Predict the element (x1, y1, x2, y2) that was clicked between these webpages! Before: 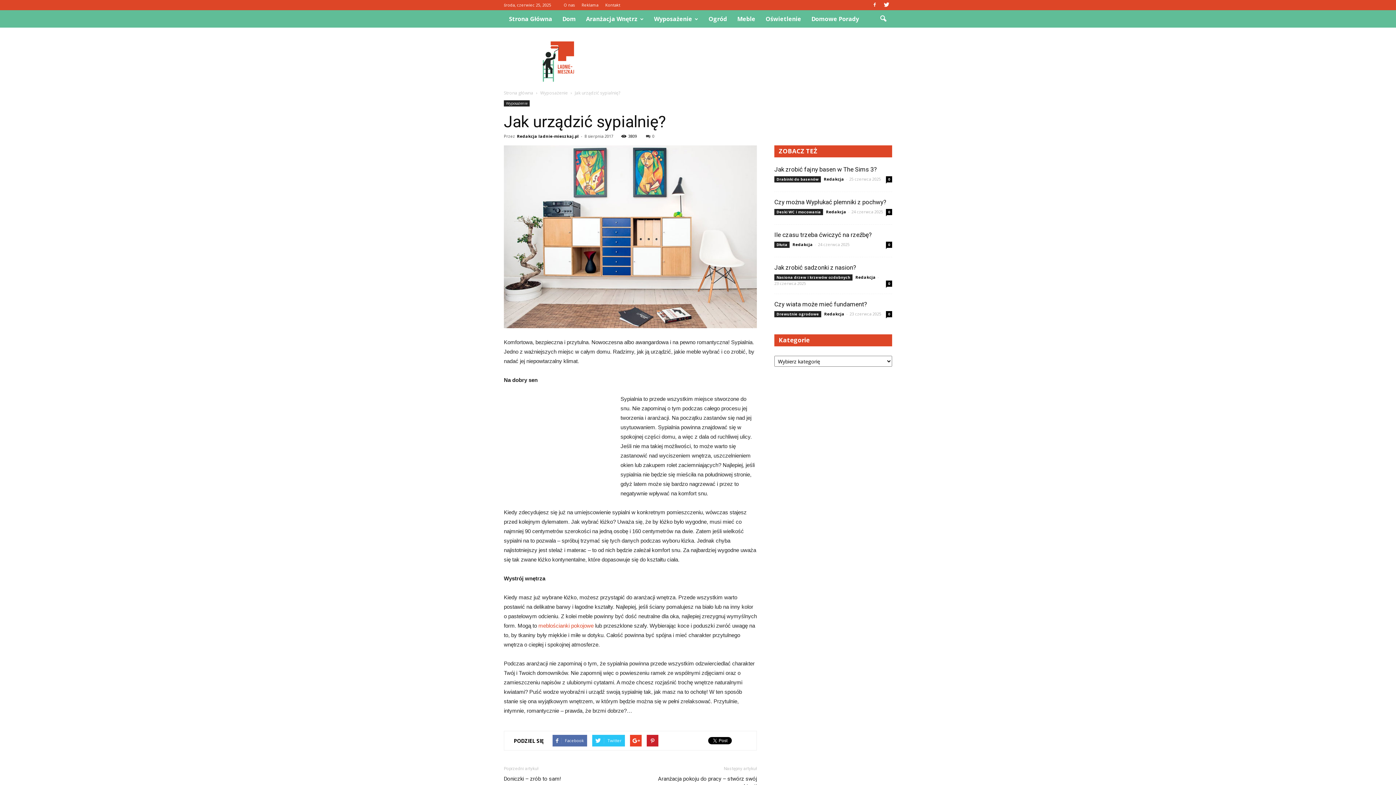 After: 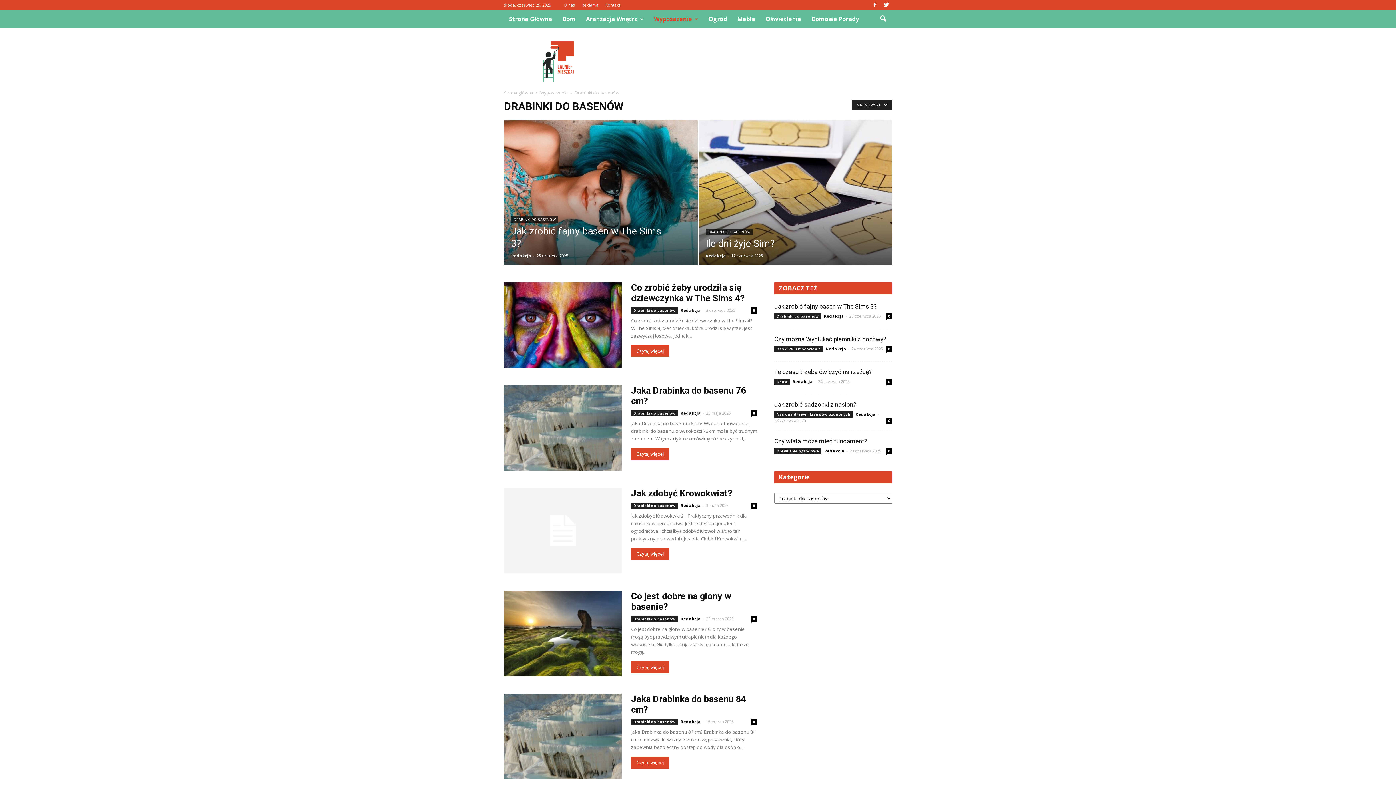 Action: label: Drabinki do basenów bbox: (774, 176, 821, 182)